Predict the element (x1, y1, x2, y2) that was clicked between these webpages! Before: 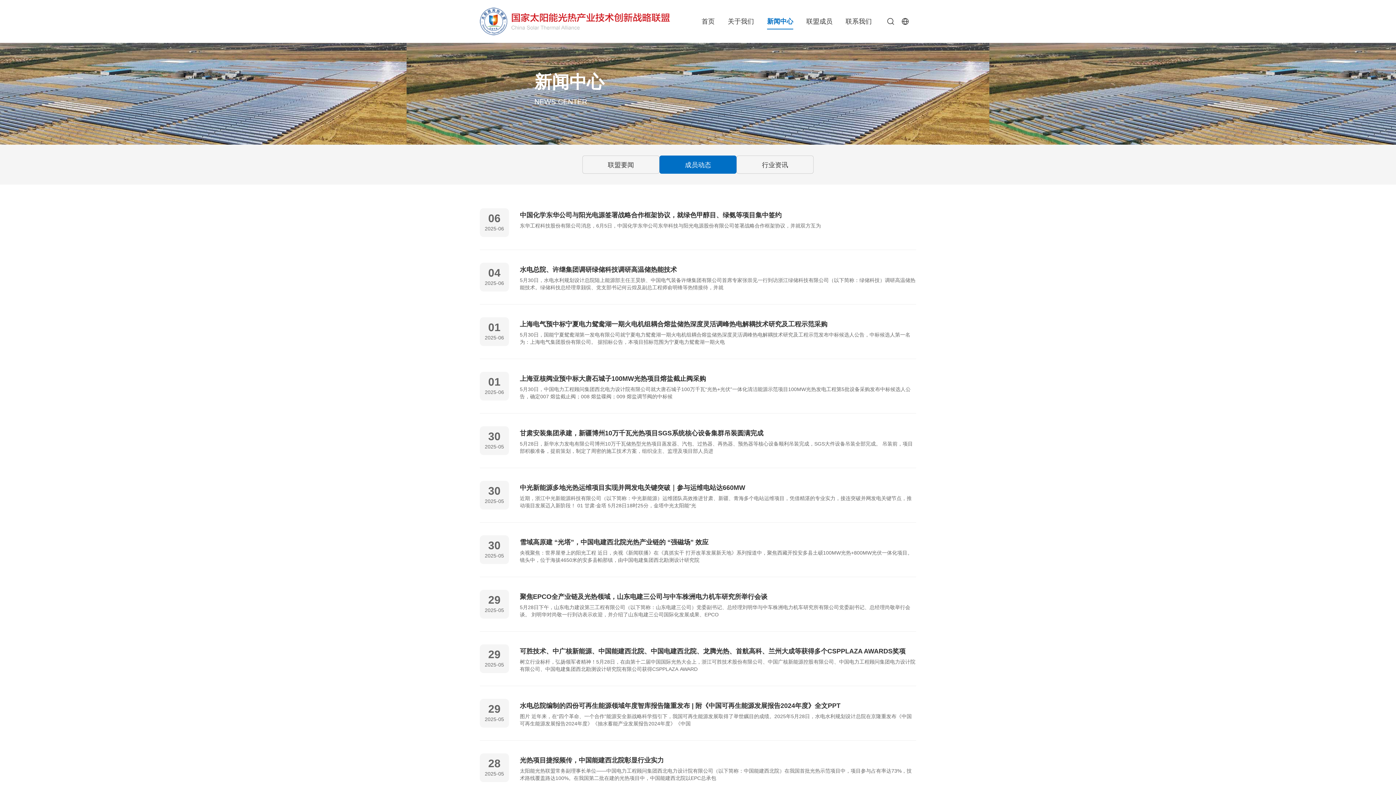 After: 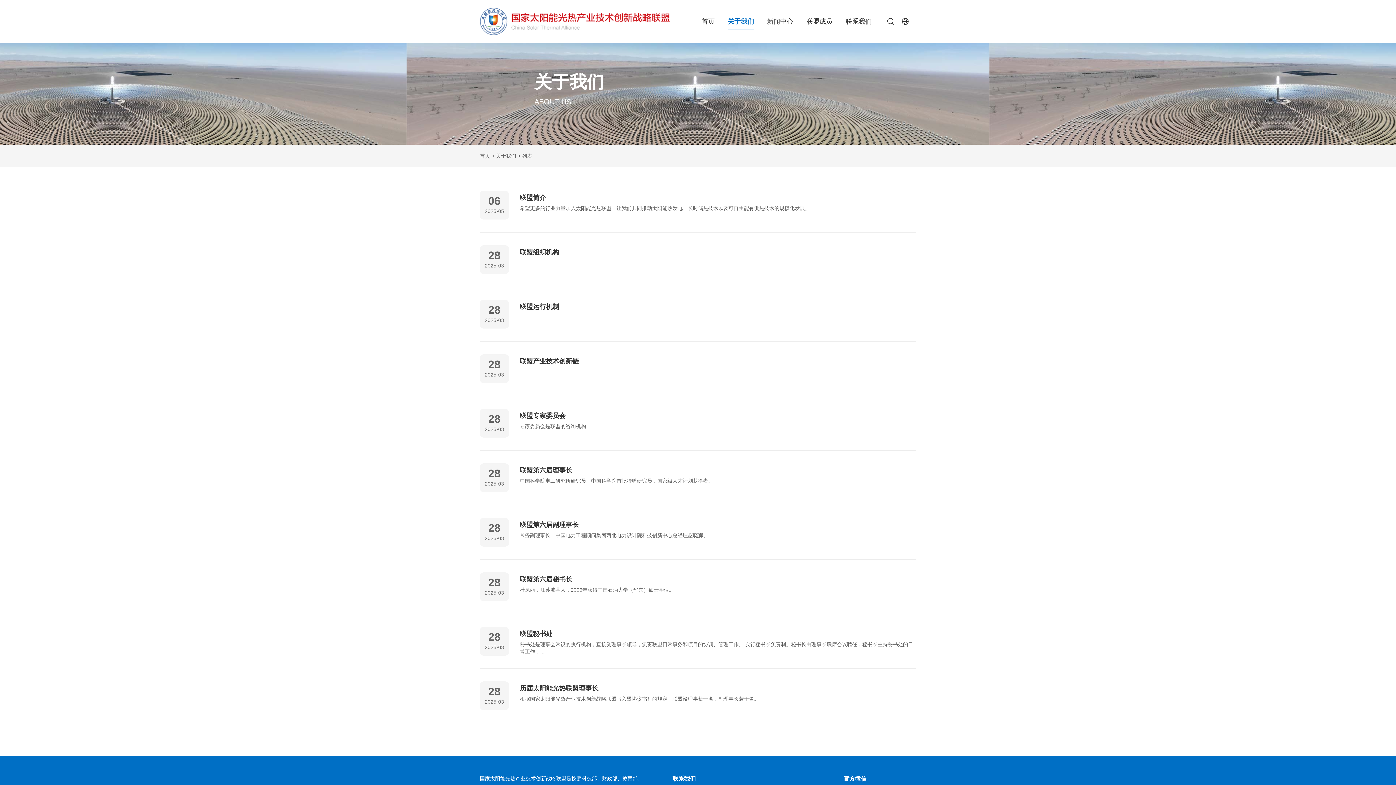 Action: bbox: (728, 13, 754, 29) label: 关于我们